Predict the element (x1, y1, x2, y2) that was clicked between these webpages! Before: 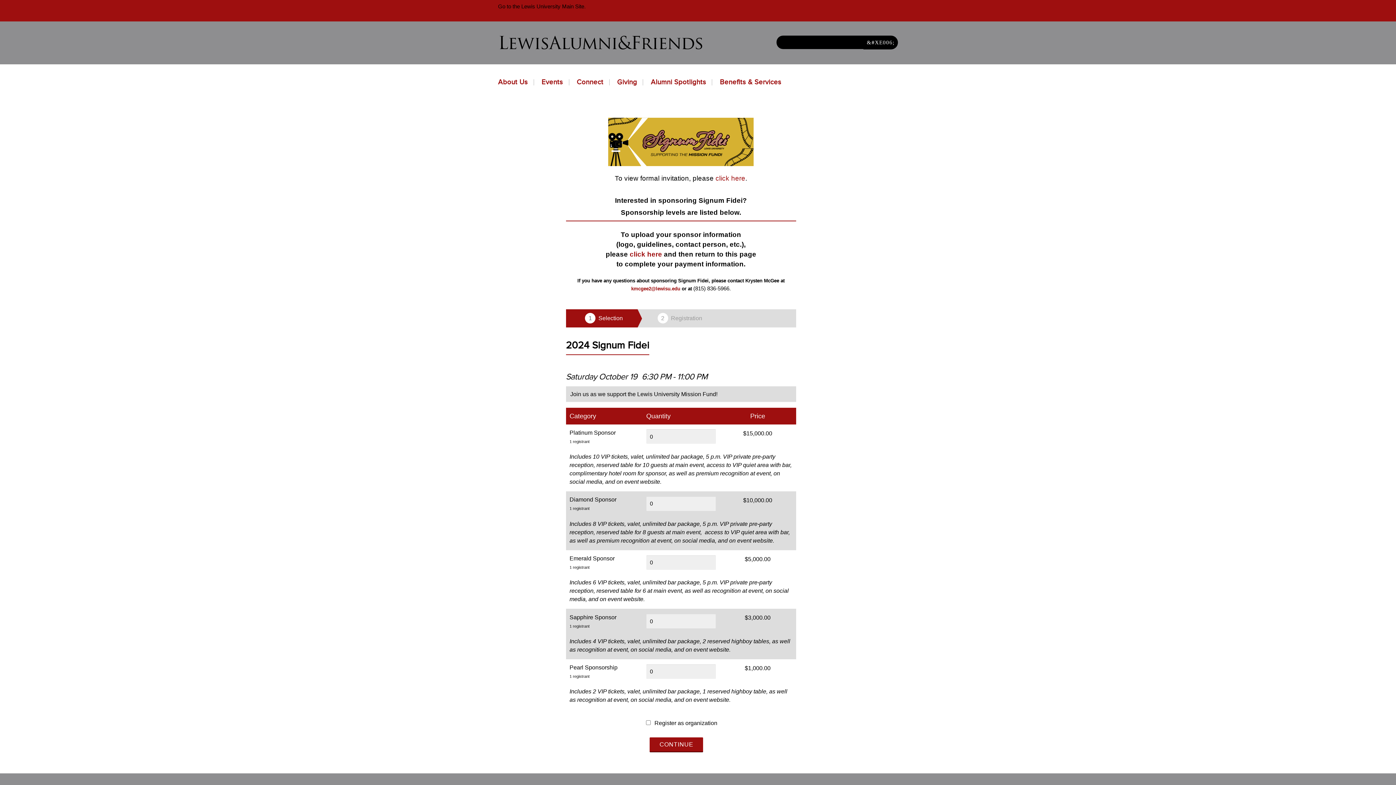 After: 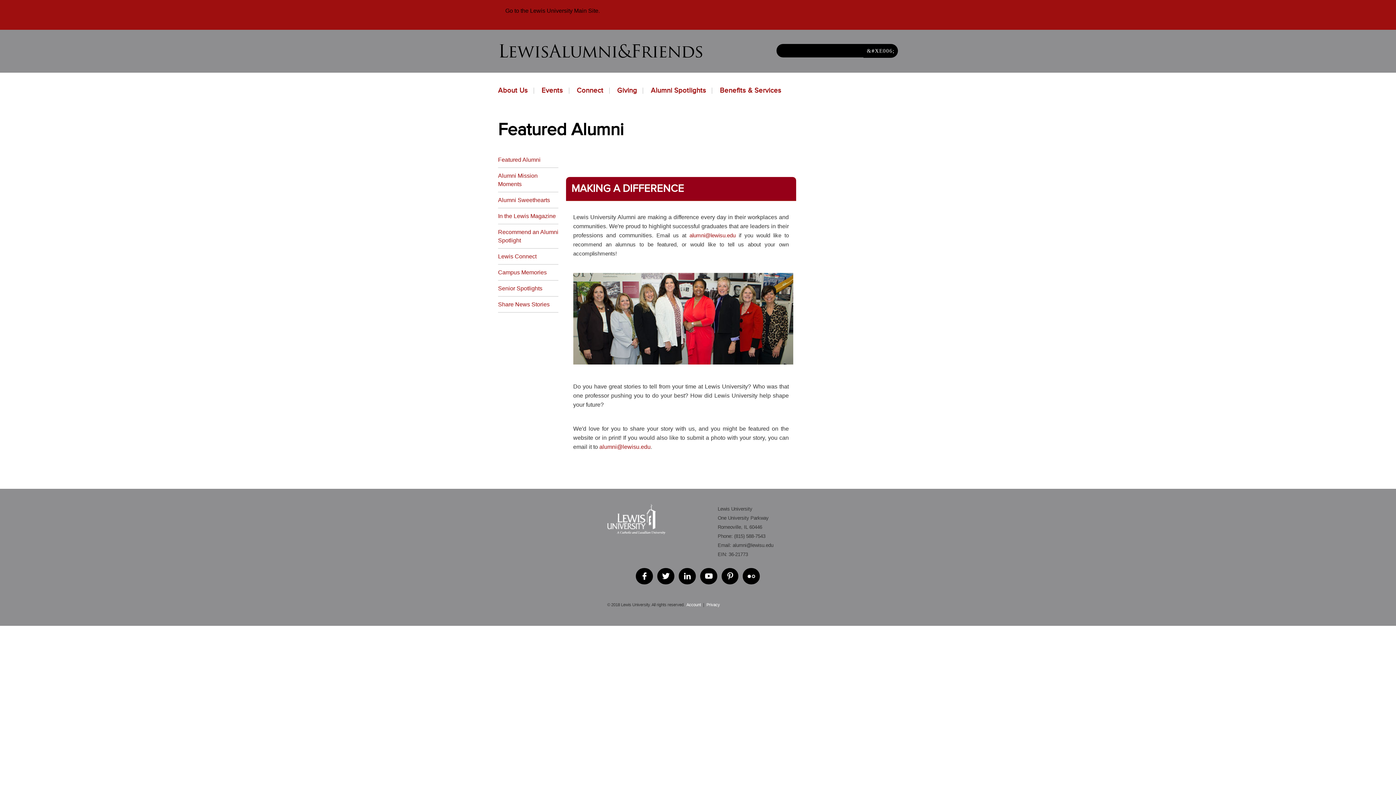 Action: label: Alumni Spotlights bbox: (643, 78, 712, 86)